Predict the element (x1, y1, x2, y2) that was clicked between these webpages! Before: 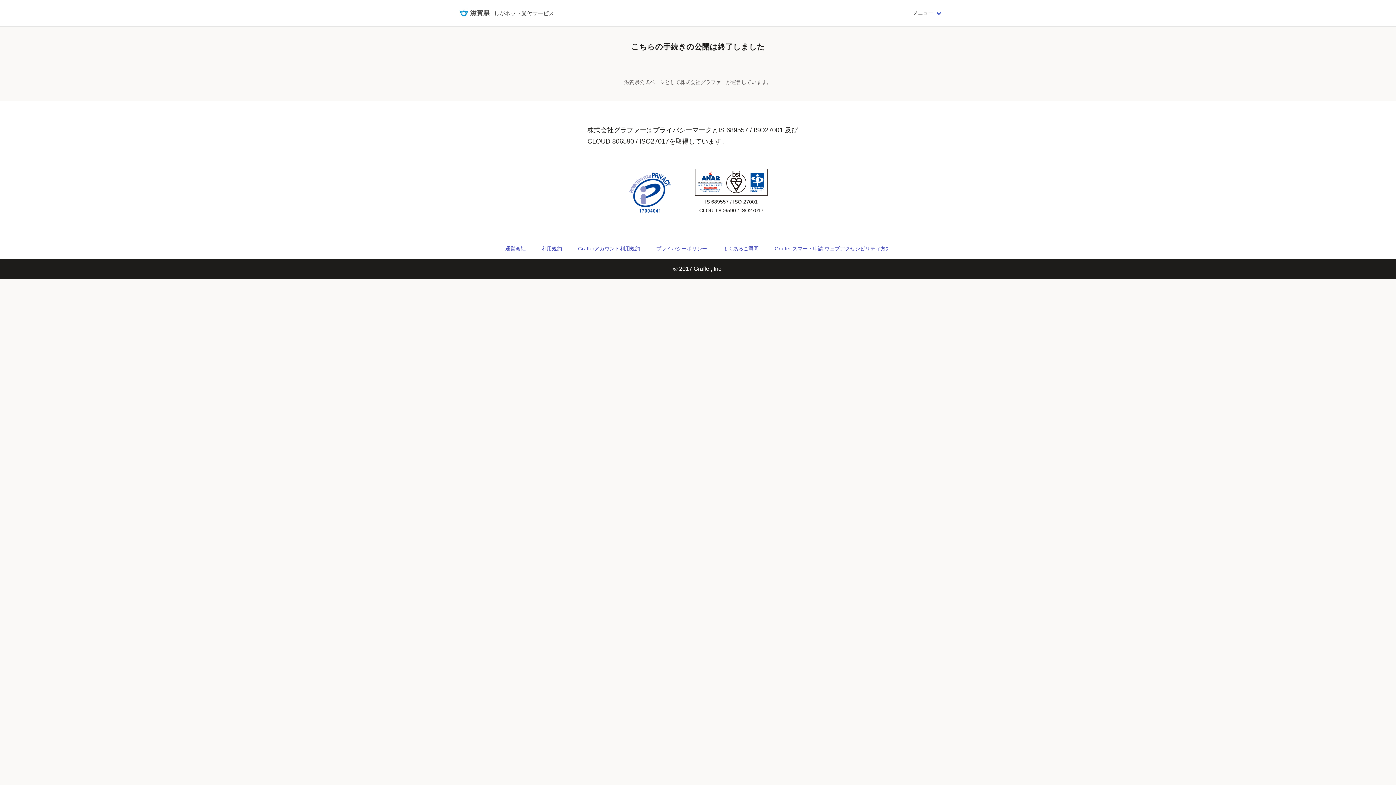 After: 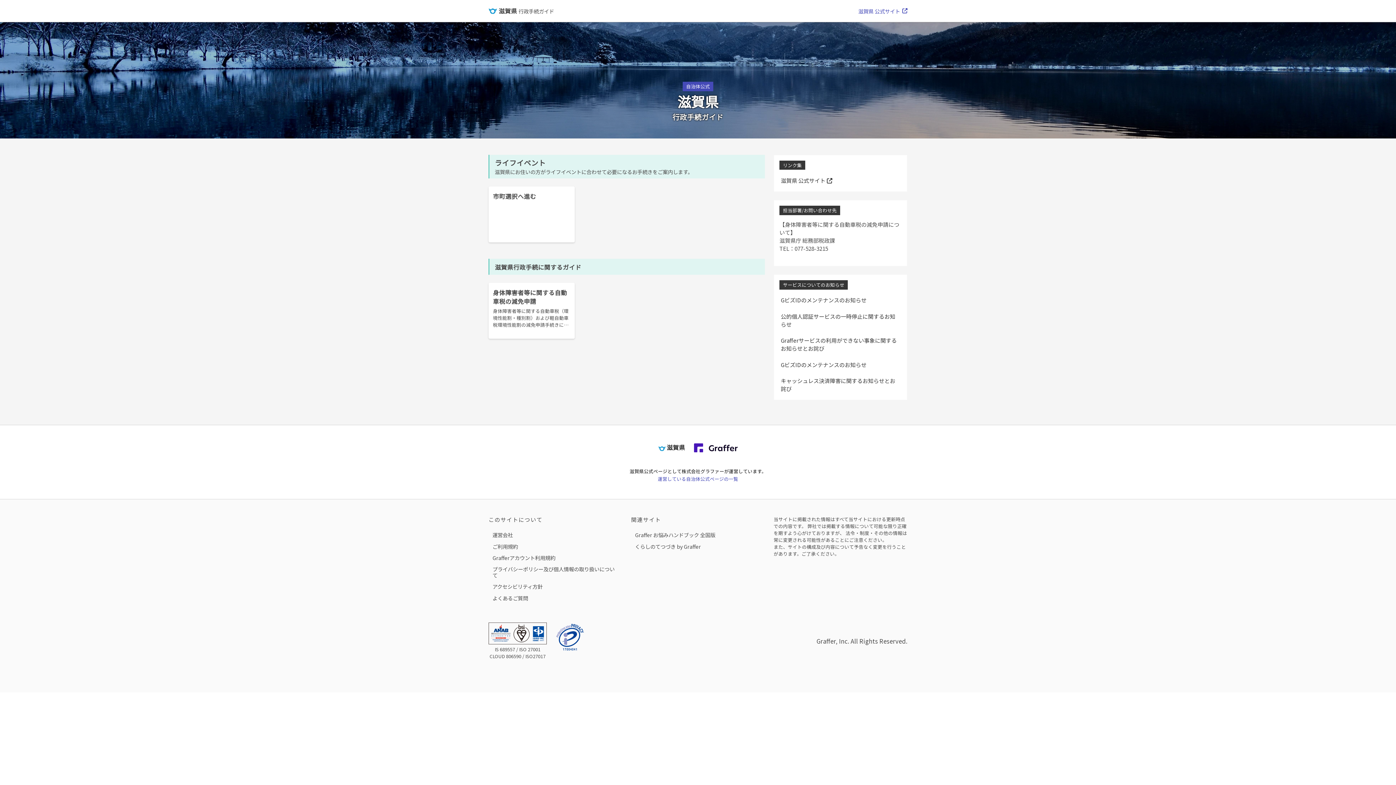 Action: label: 滋賀県しがネット受付サービス bbox: (455, 1, 549, 24)